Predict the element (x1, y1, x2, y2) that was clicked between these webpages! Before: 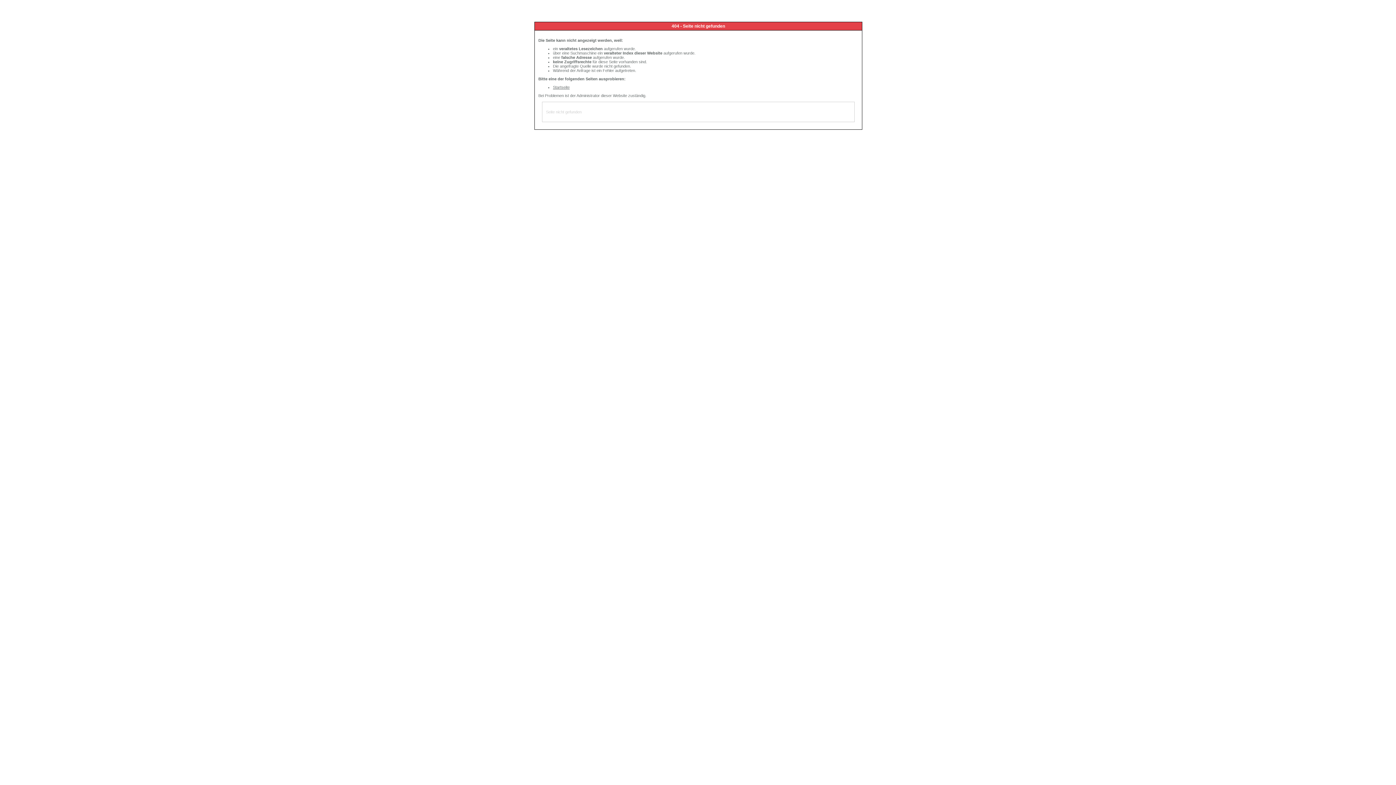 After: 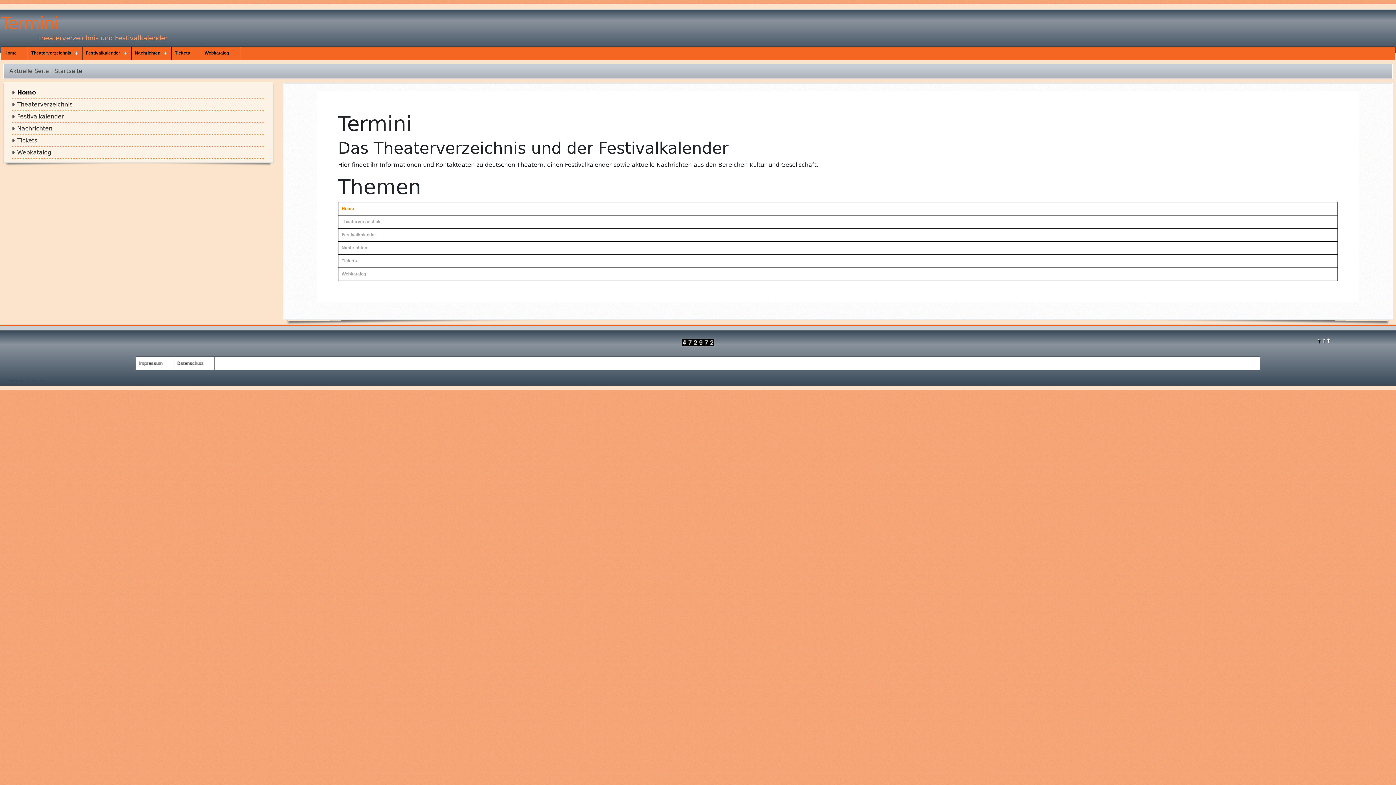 Action: bbox: (553, 85, 569, 89) label: Startseite